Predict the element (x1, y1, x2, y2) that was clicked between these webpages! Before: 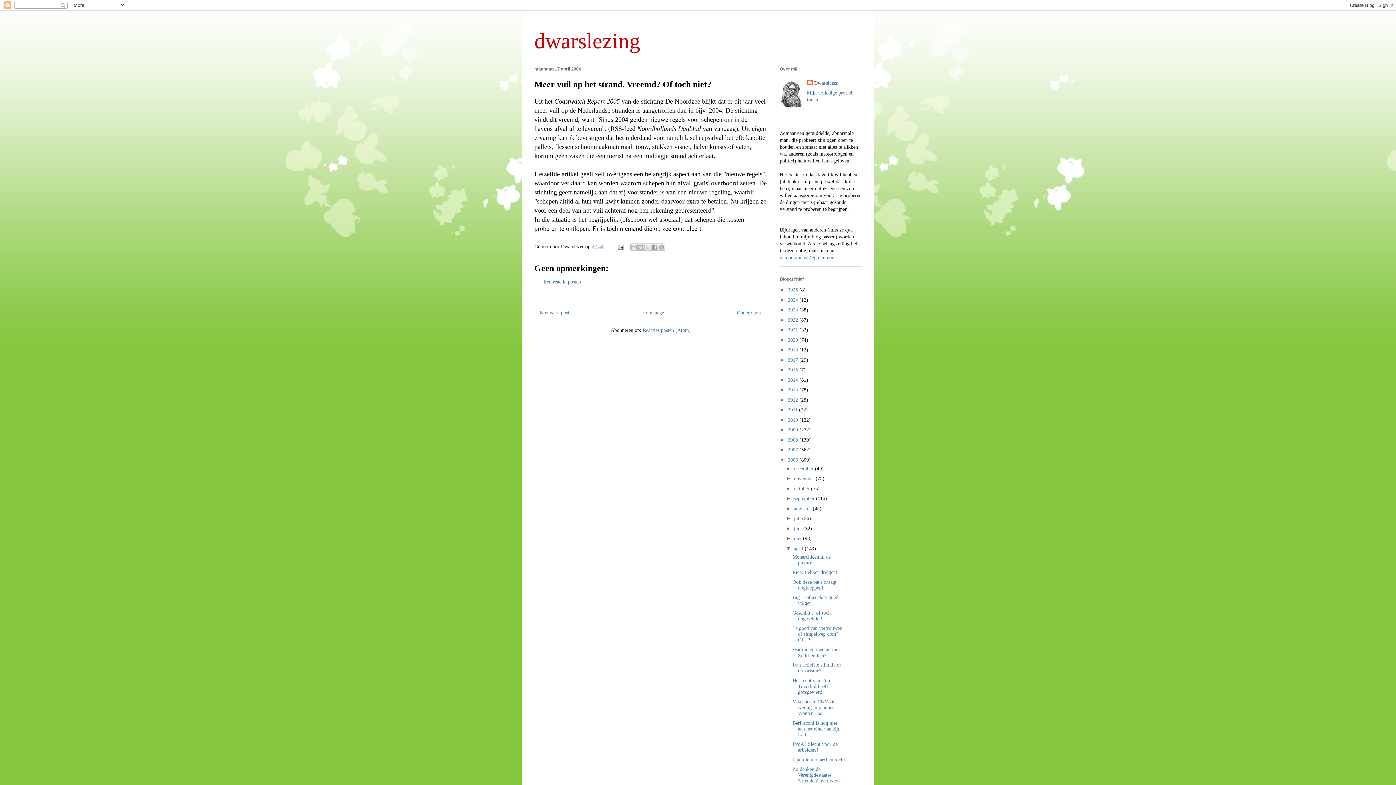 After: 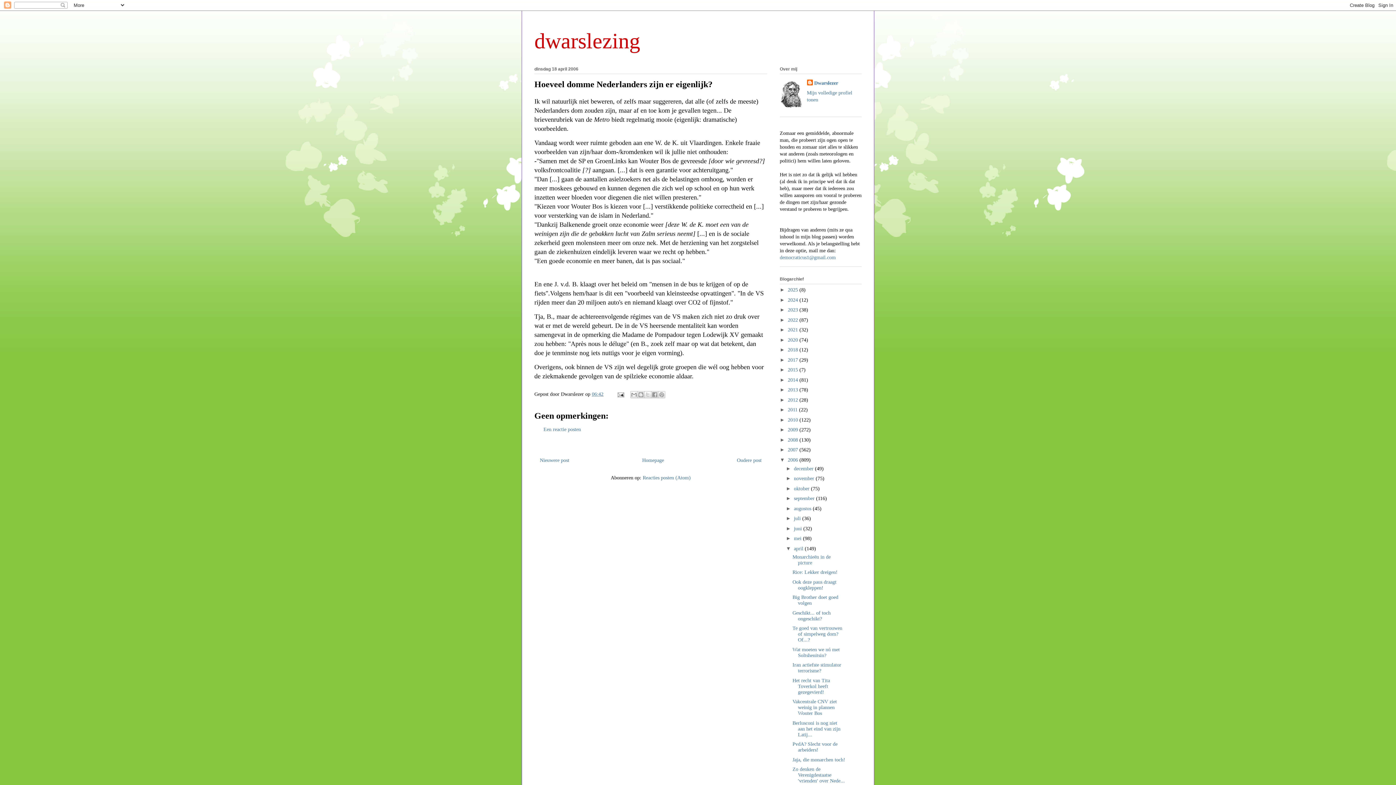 Action: label: Nieuwere post bbox: (540, 310, 569, 315)